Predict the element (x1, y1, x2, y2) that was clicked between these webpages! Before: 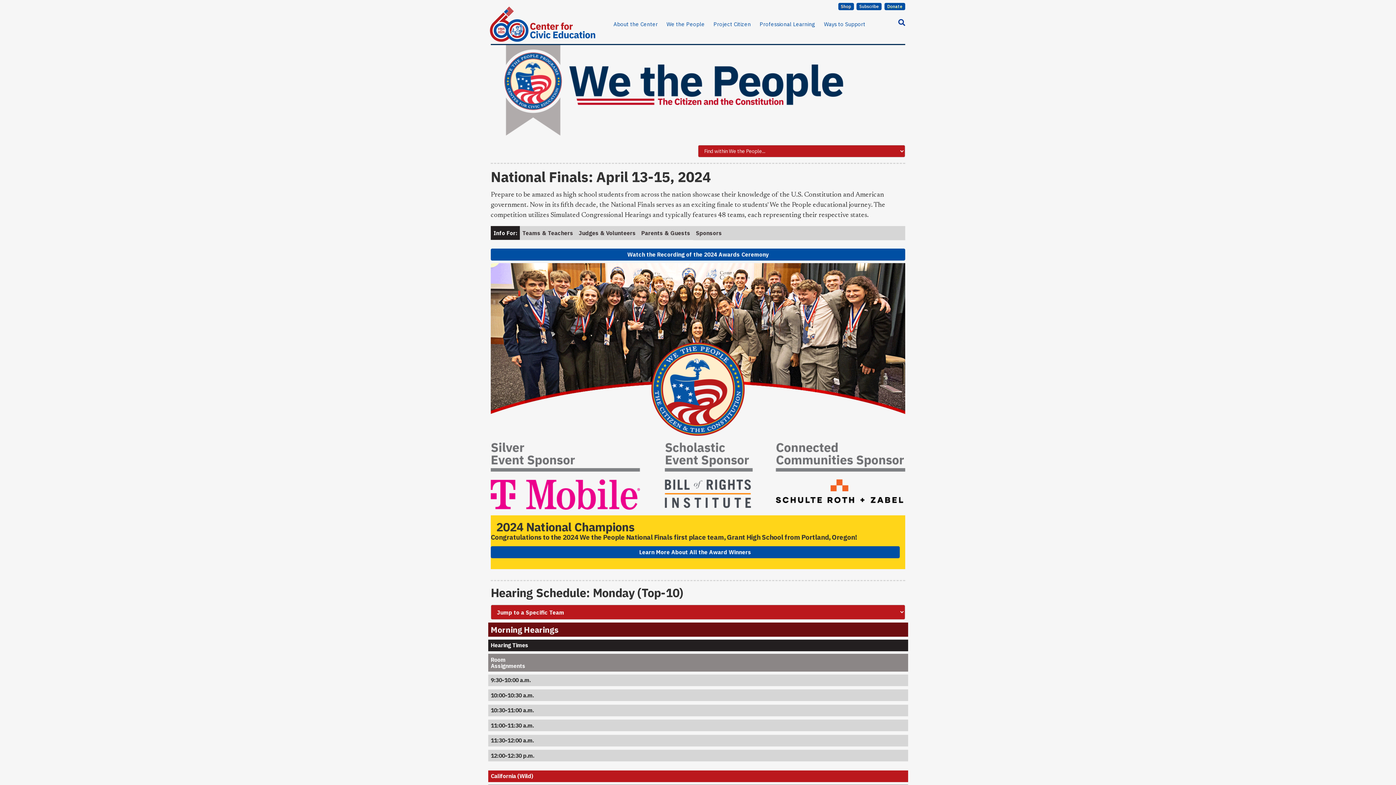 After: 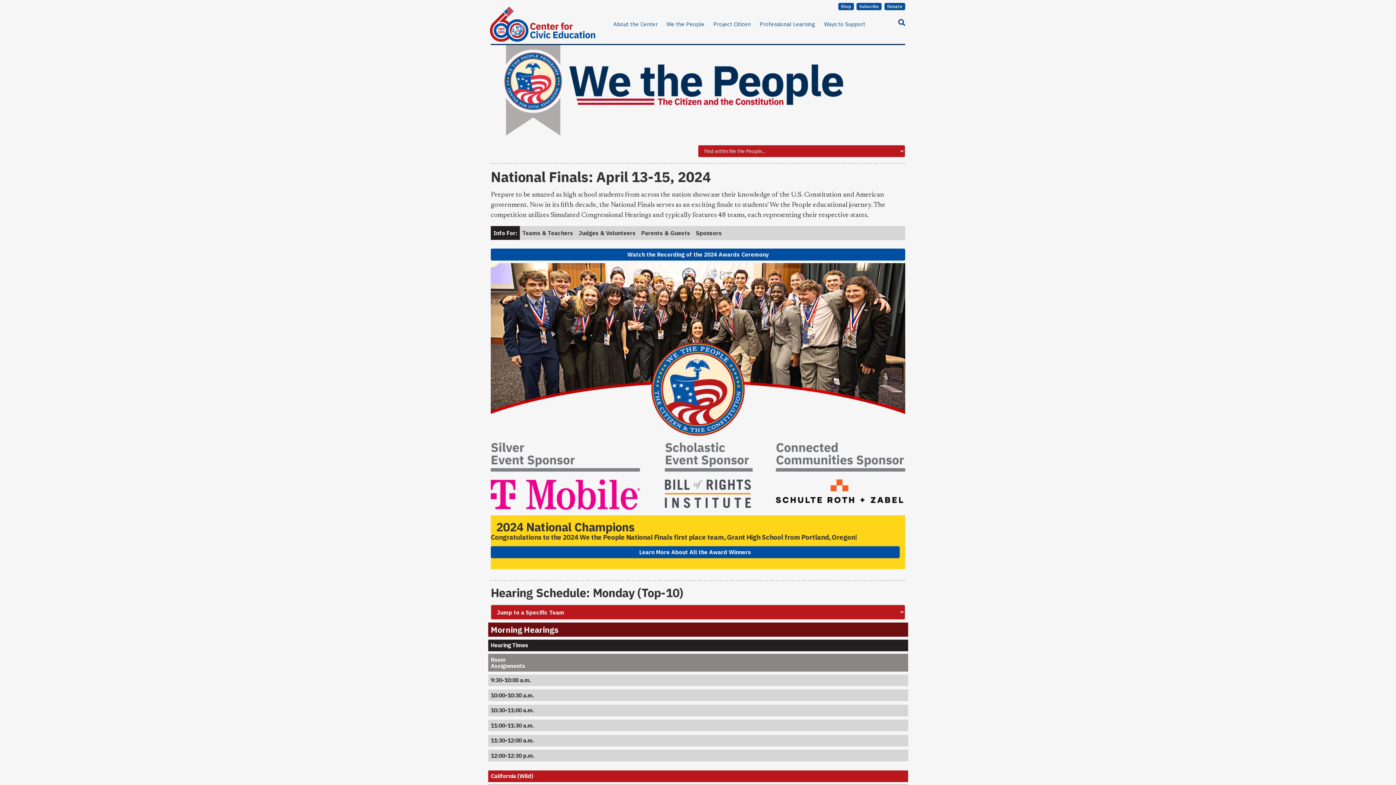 Action: label: California (Wild) bbox: (490, 772, 533, 780)